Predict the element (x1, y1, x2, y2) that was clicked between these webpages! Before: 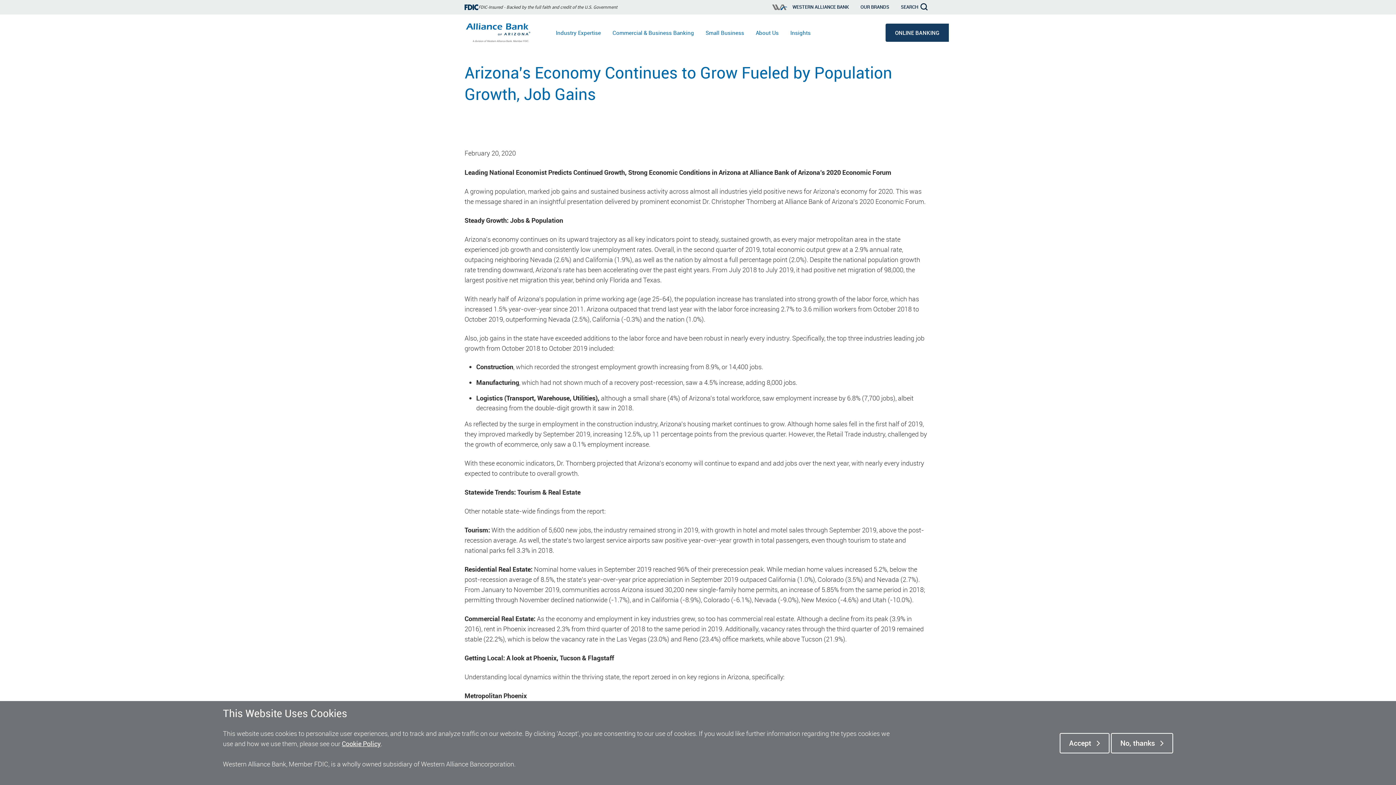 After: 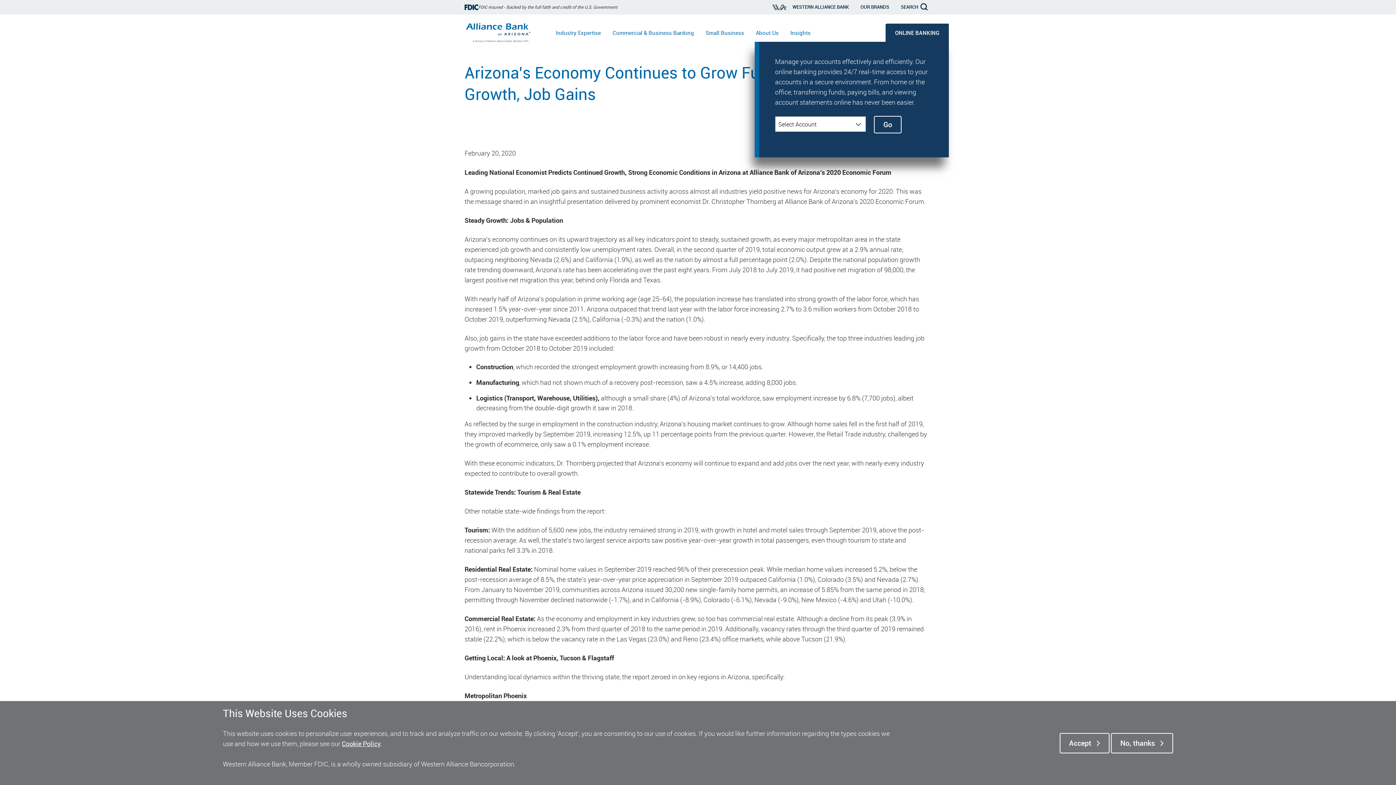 Action: label: ONLINE BANKING bbox: (885, 23, 949, 41)